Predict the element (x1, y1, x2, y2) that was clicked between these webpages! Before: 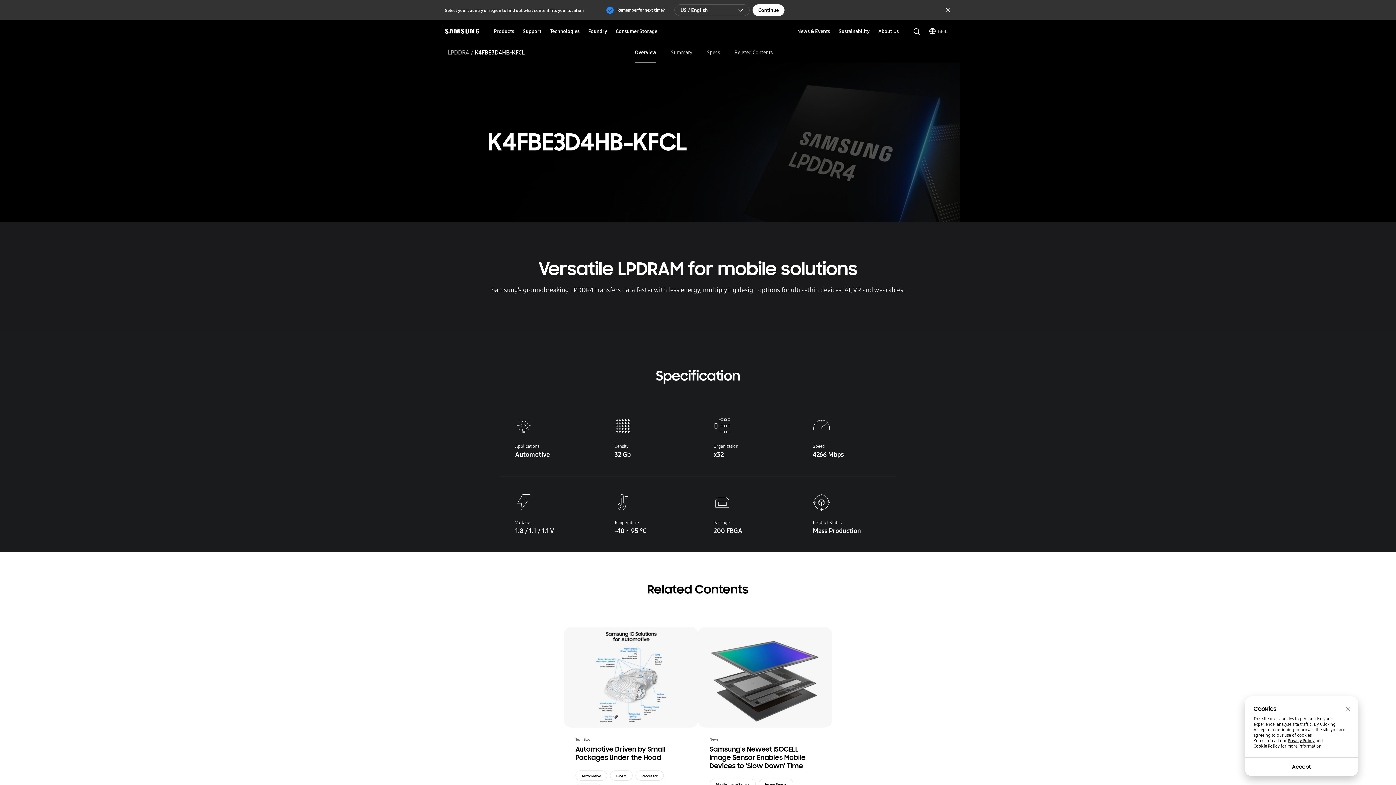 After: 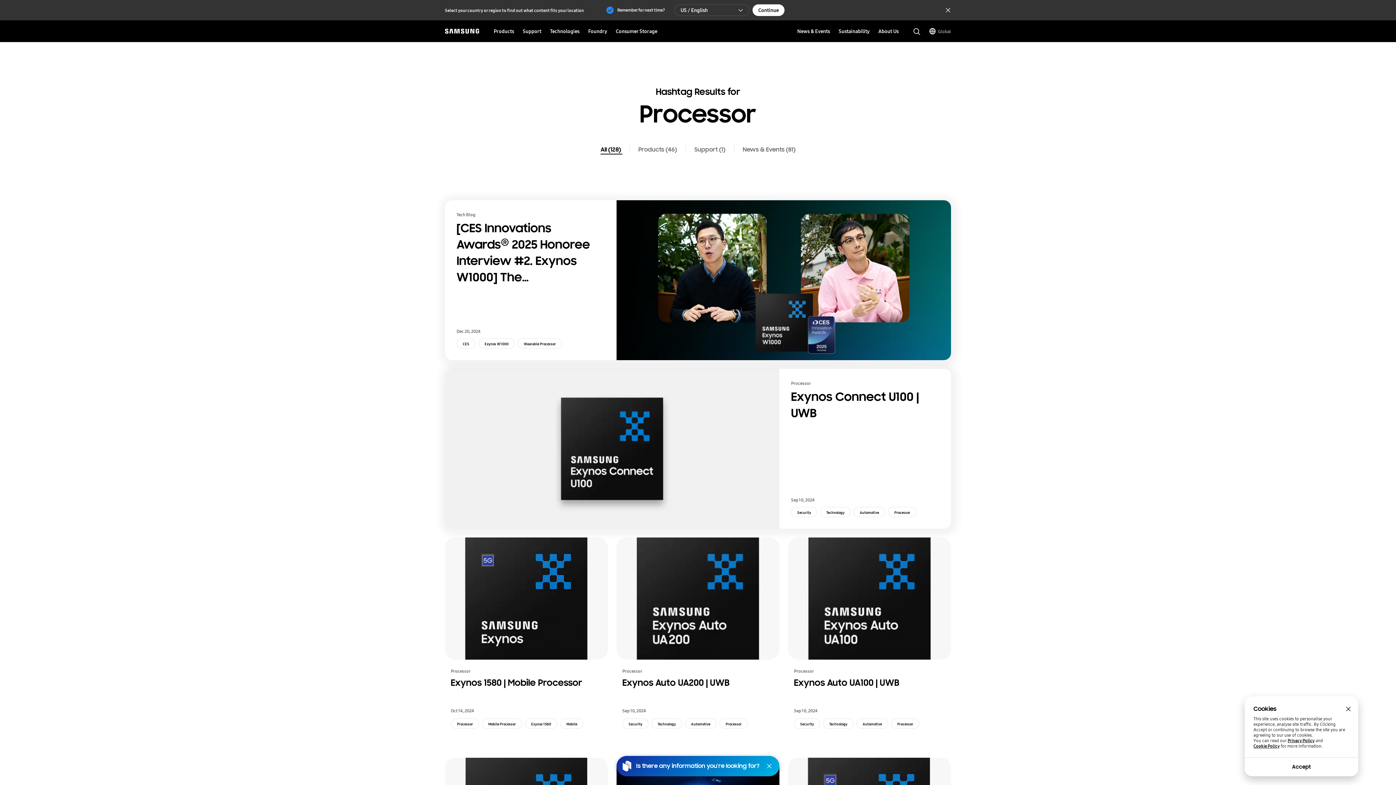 Action: label: Processor bbox: (635, 770, 664, 781)